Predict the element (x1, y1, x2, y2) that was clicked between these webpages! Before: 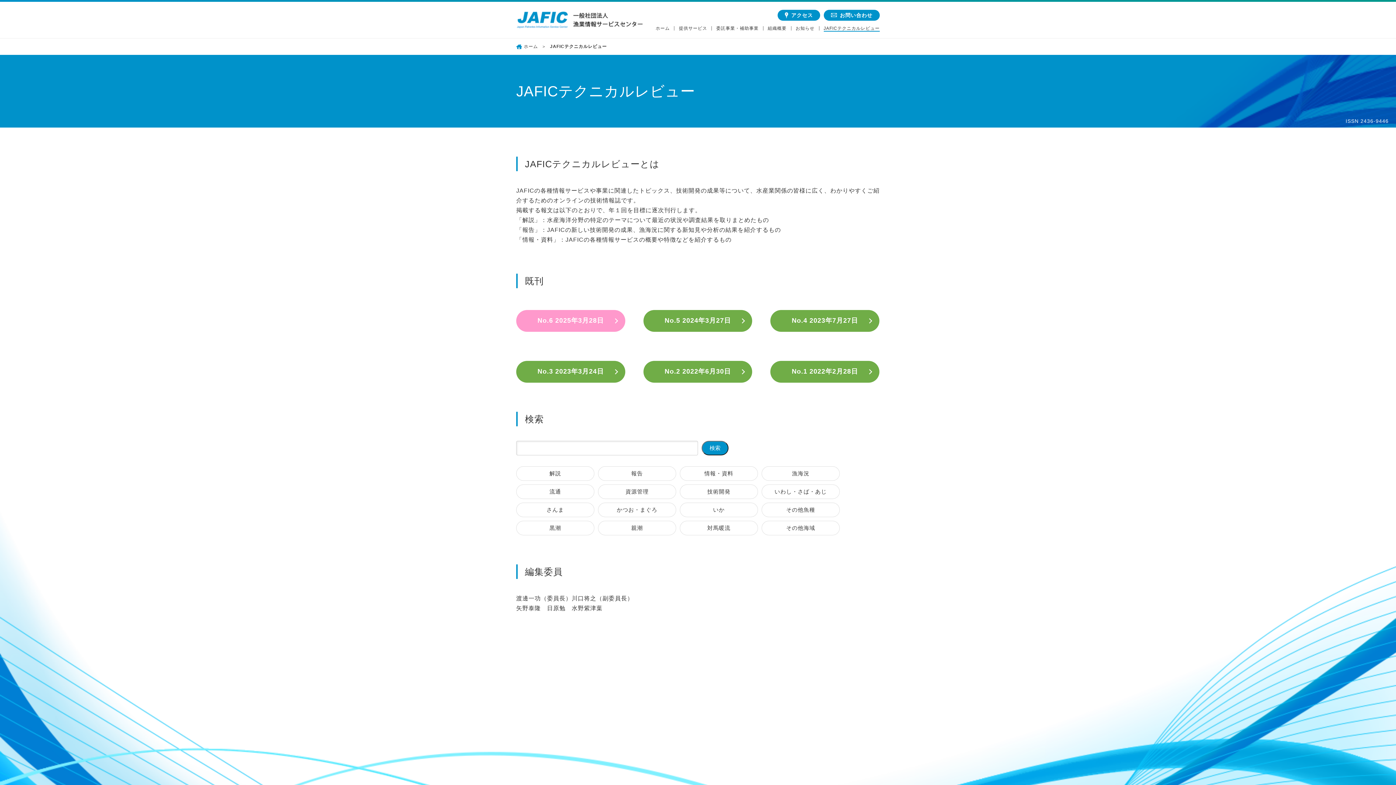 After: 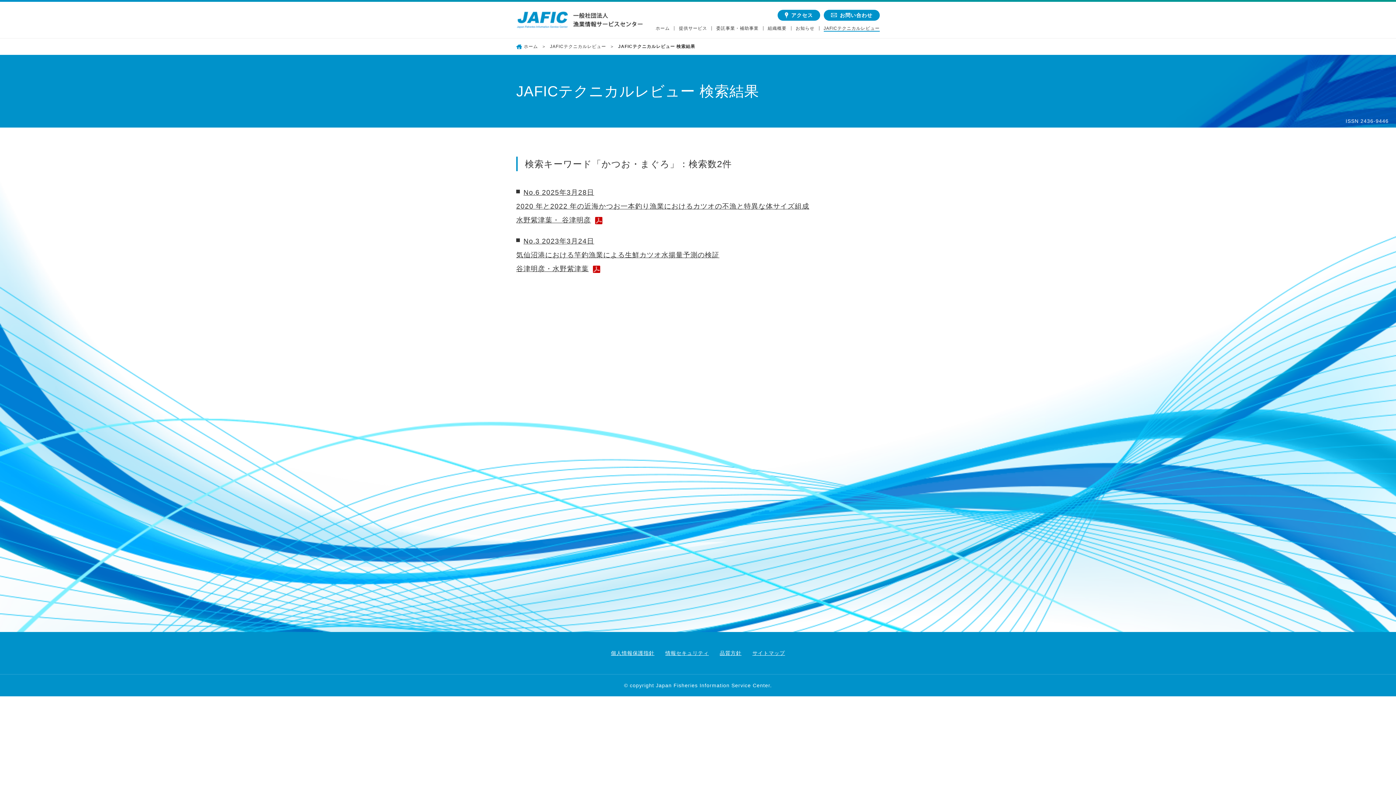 Action: bbox: (598, 502, 676, 517) label: かつお・まぐろ